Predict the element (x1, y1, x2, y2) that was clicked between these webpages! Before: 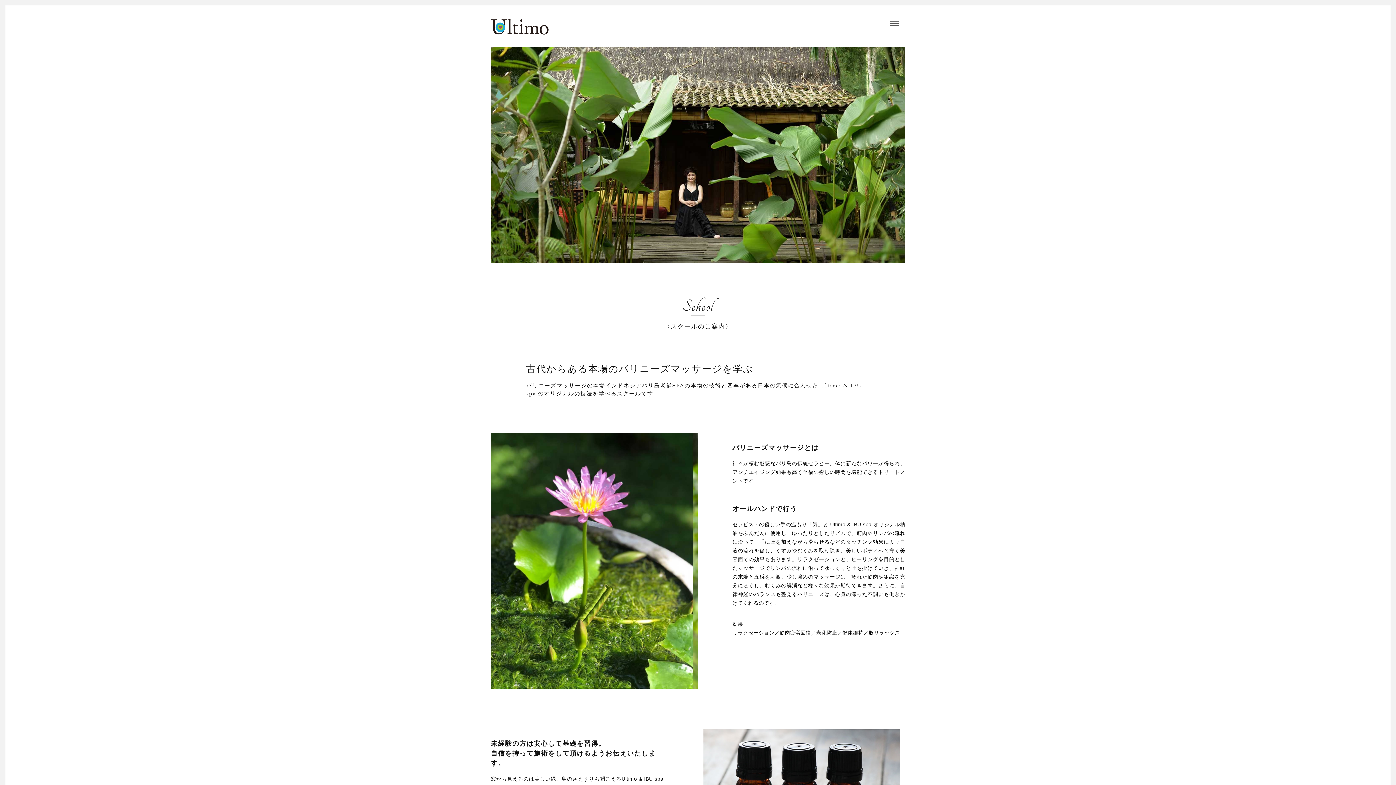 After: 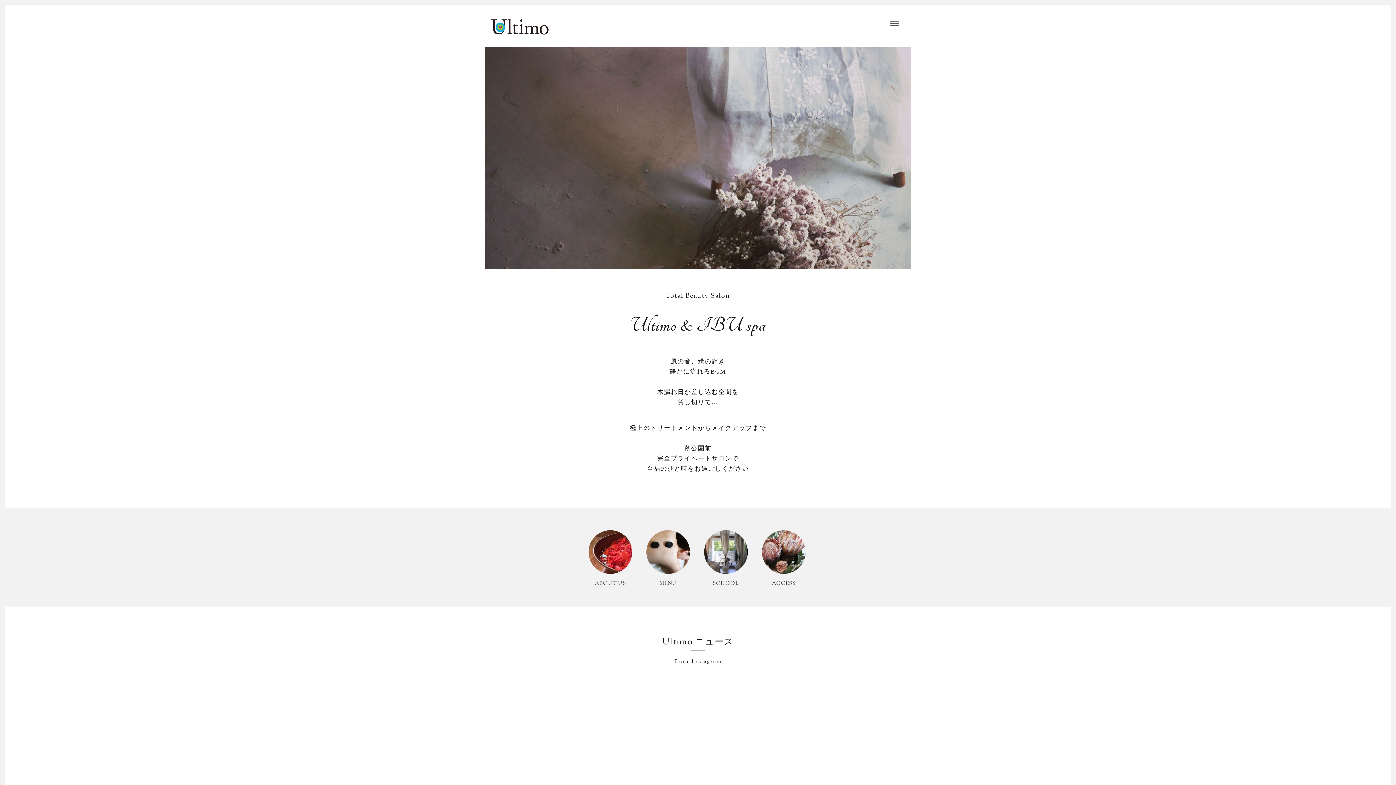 Action: bbox: (490, 23, 549, 29)